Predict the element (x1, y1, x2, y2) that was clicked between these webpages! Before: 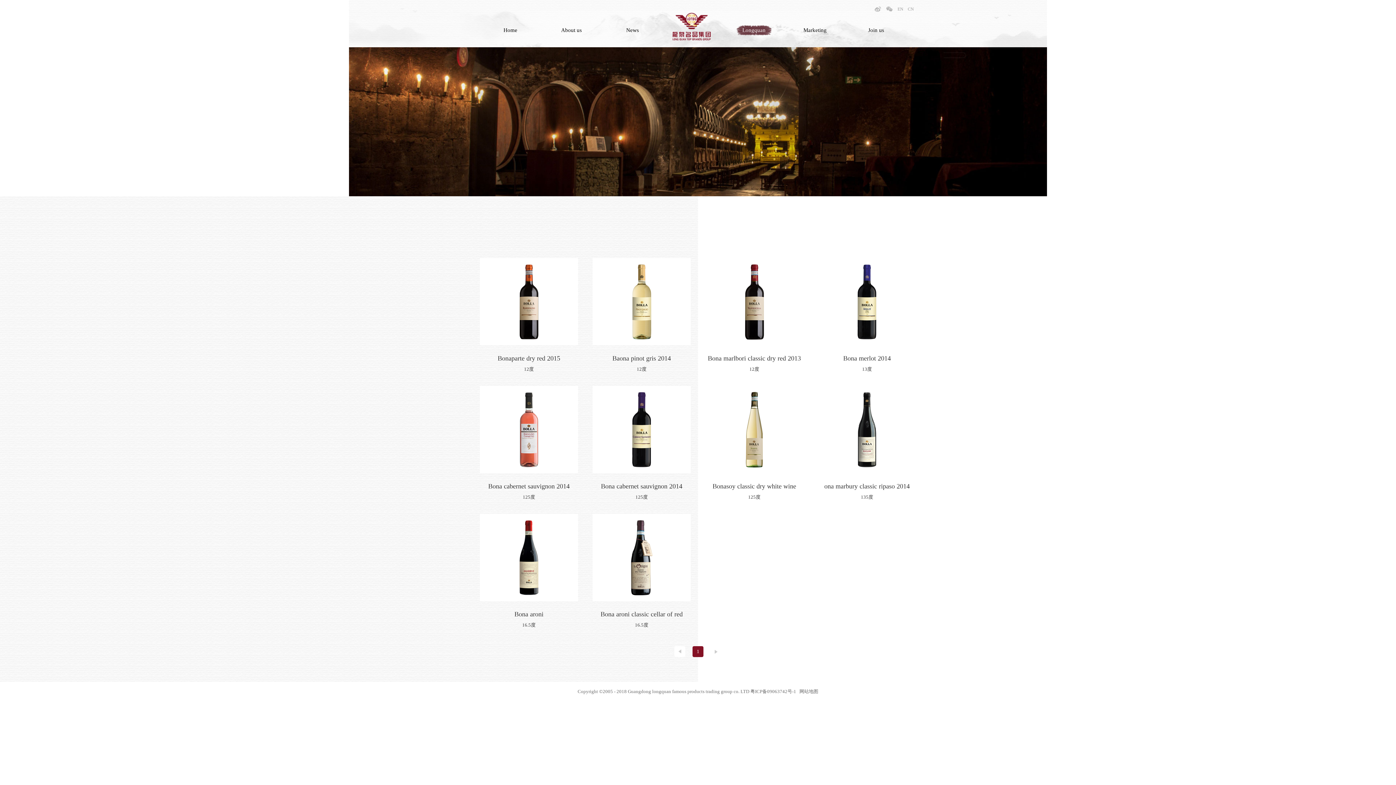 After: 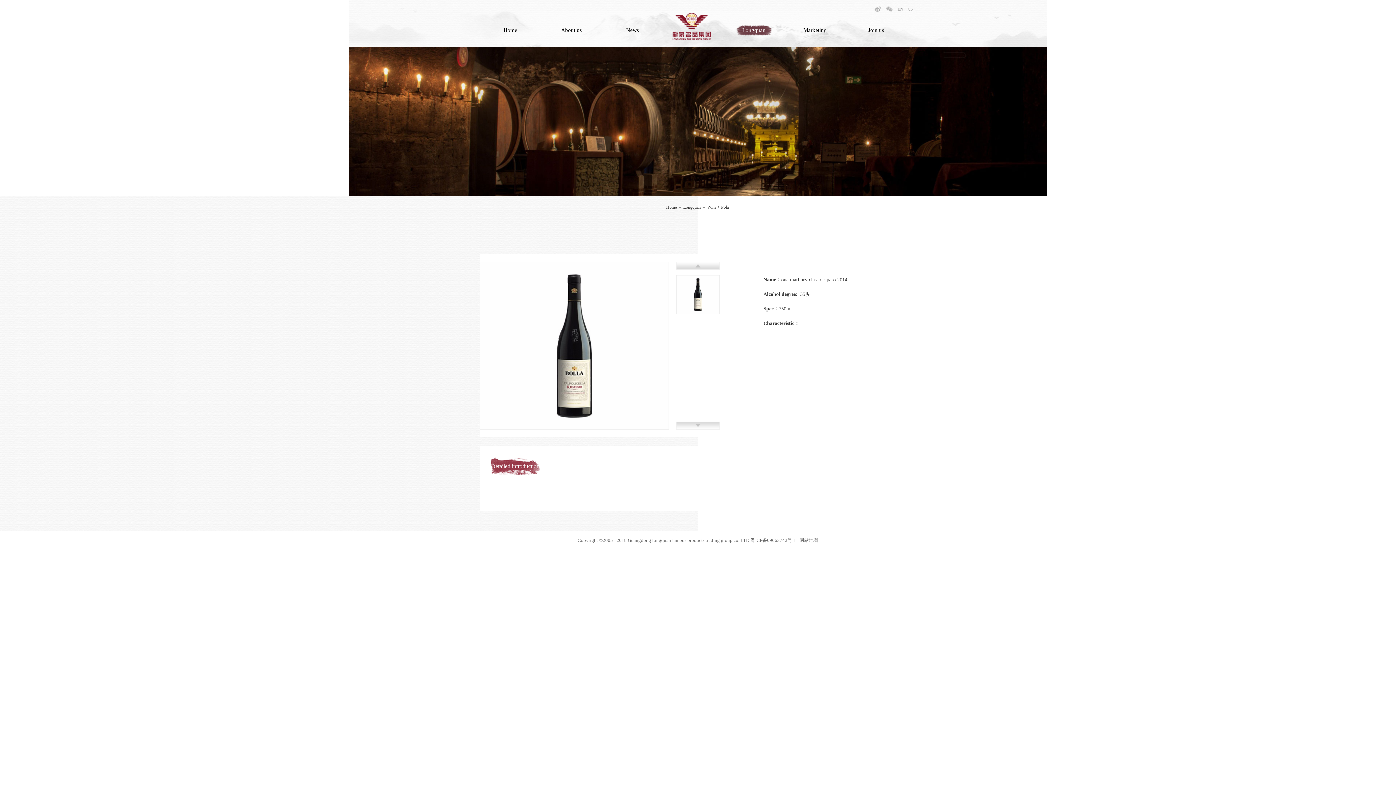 Action: label: ona marbury classic ripaso 2014 bbox: (824, 482, 910, 490)